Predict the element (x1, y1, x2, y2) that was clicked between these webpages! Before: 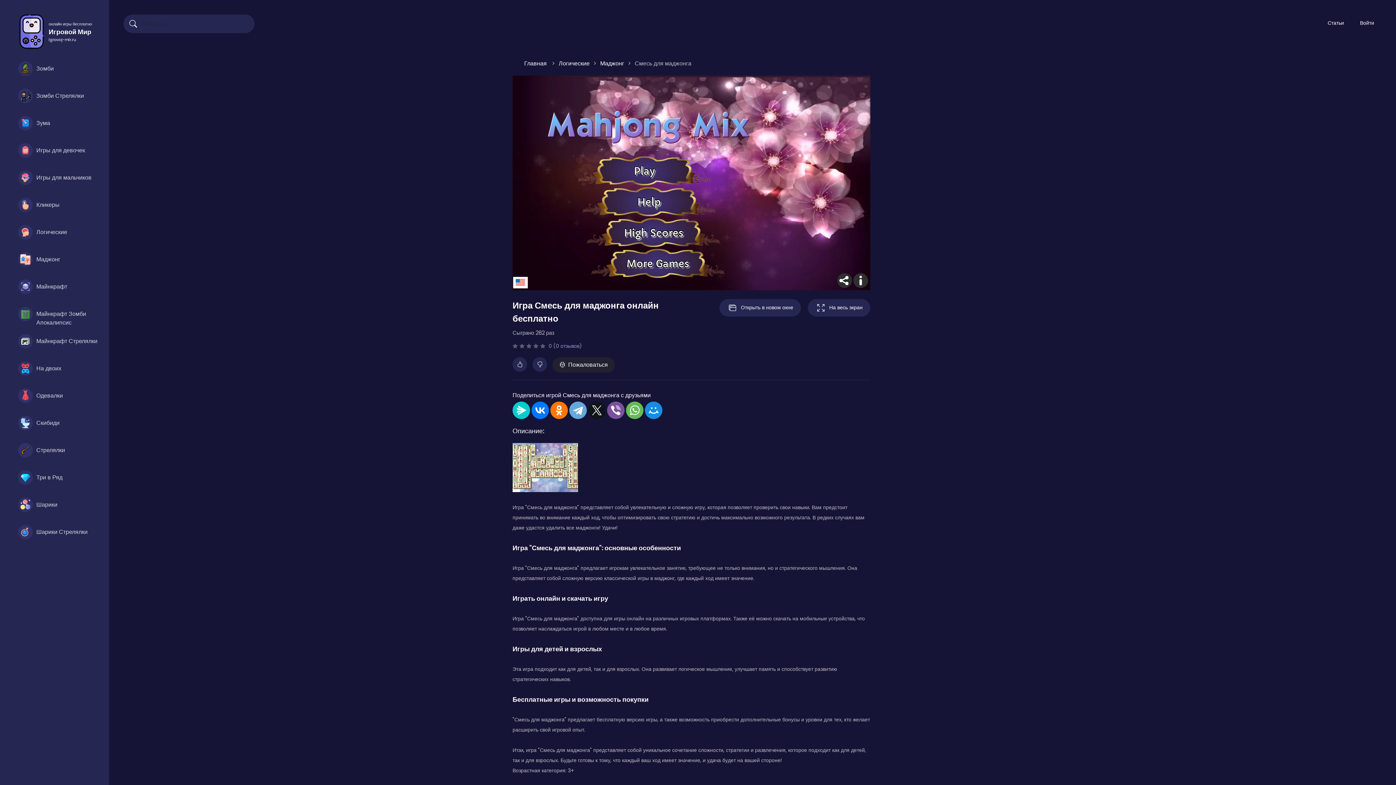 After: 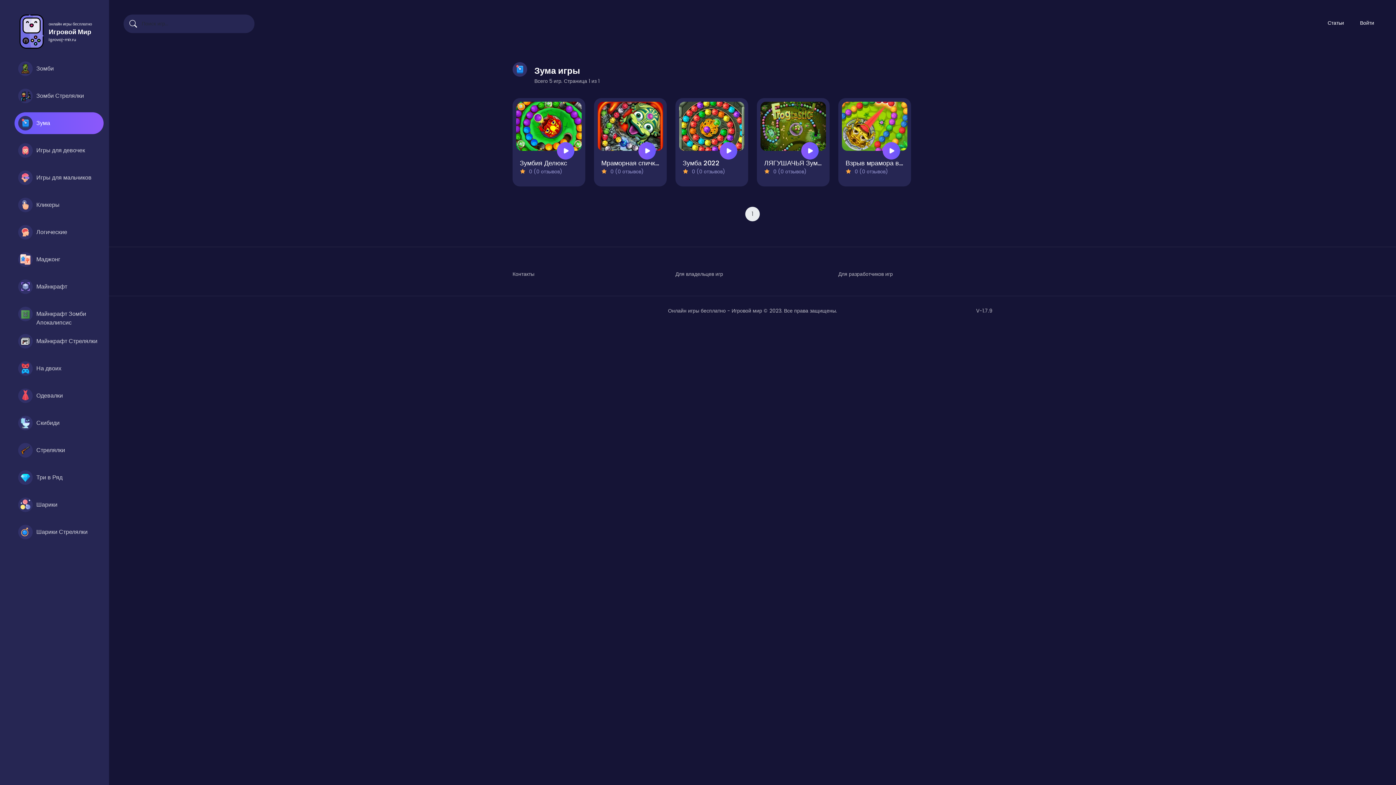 Action: label: Зума bbox: (14, 112, 103, 134)